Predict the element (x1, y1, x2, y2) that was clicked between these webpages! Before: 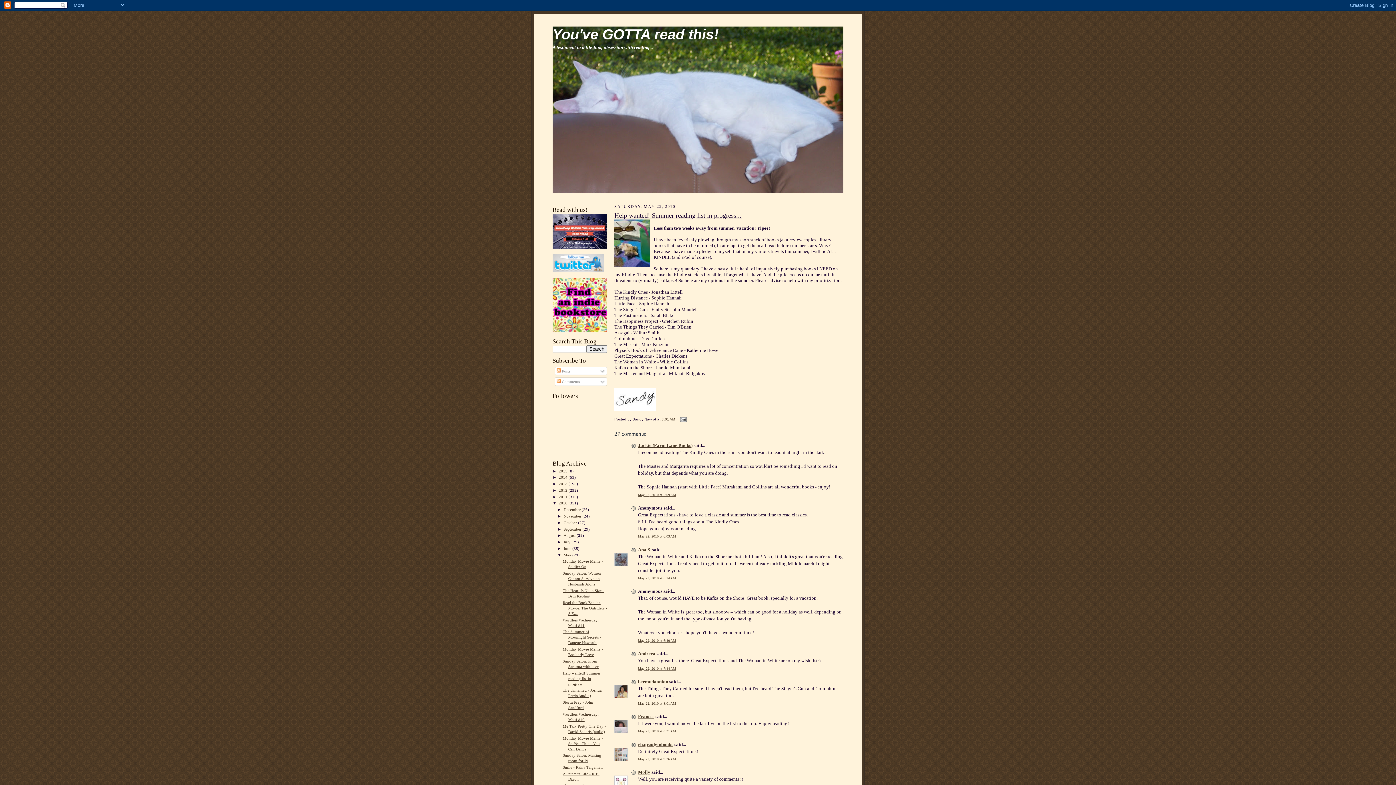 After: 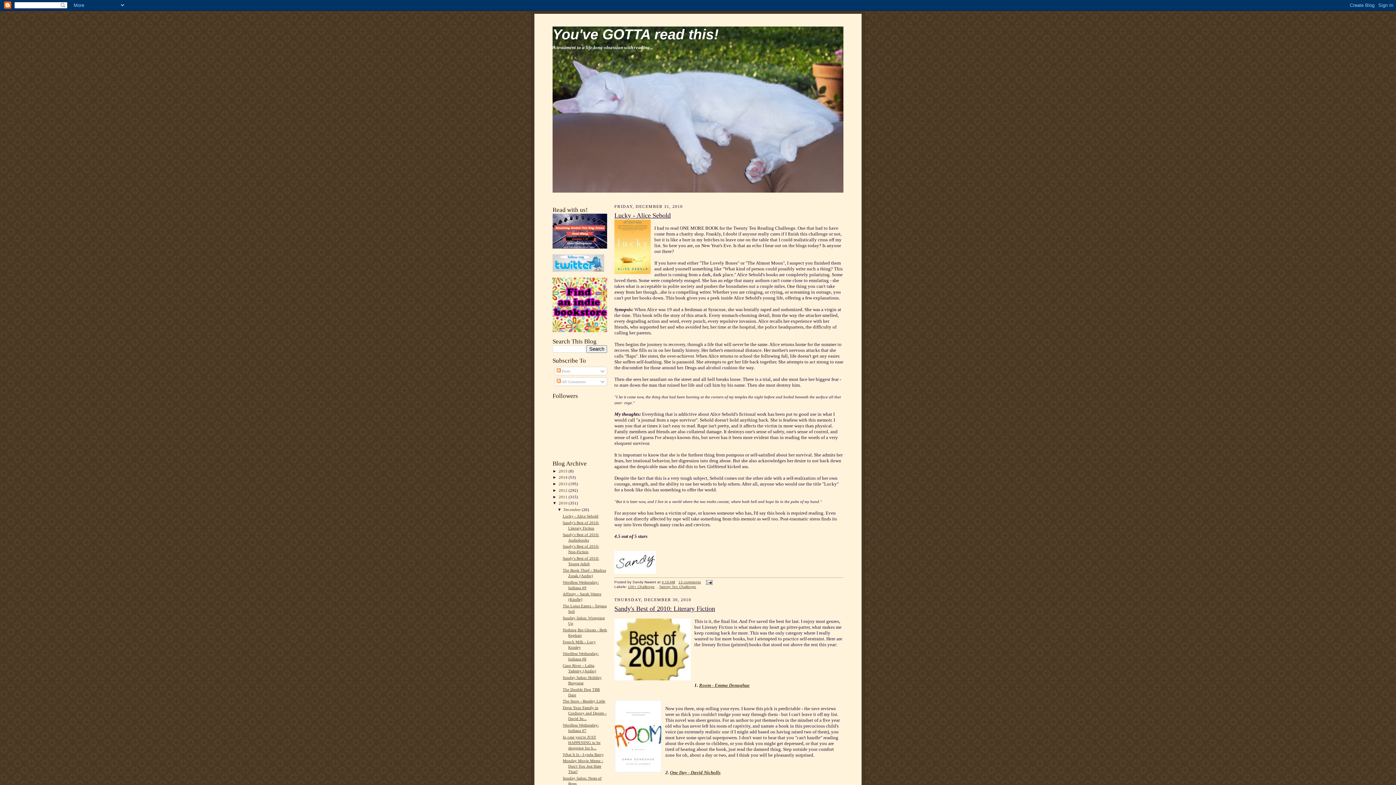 Action: bbox: (563, 507, 581, 512) label: December 